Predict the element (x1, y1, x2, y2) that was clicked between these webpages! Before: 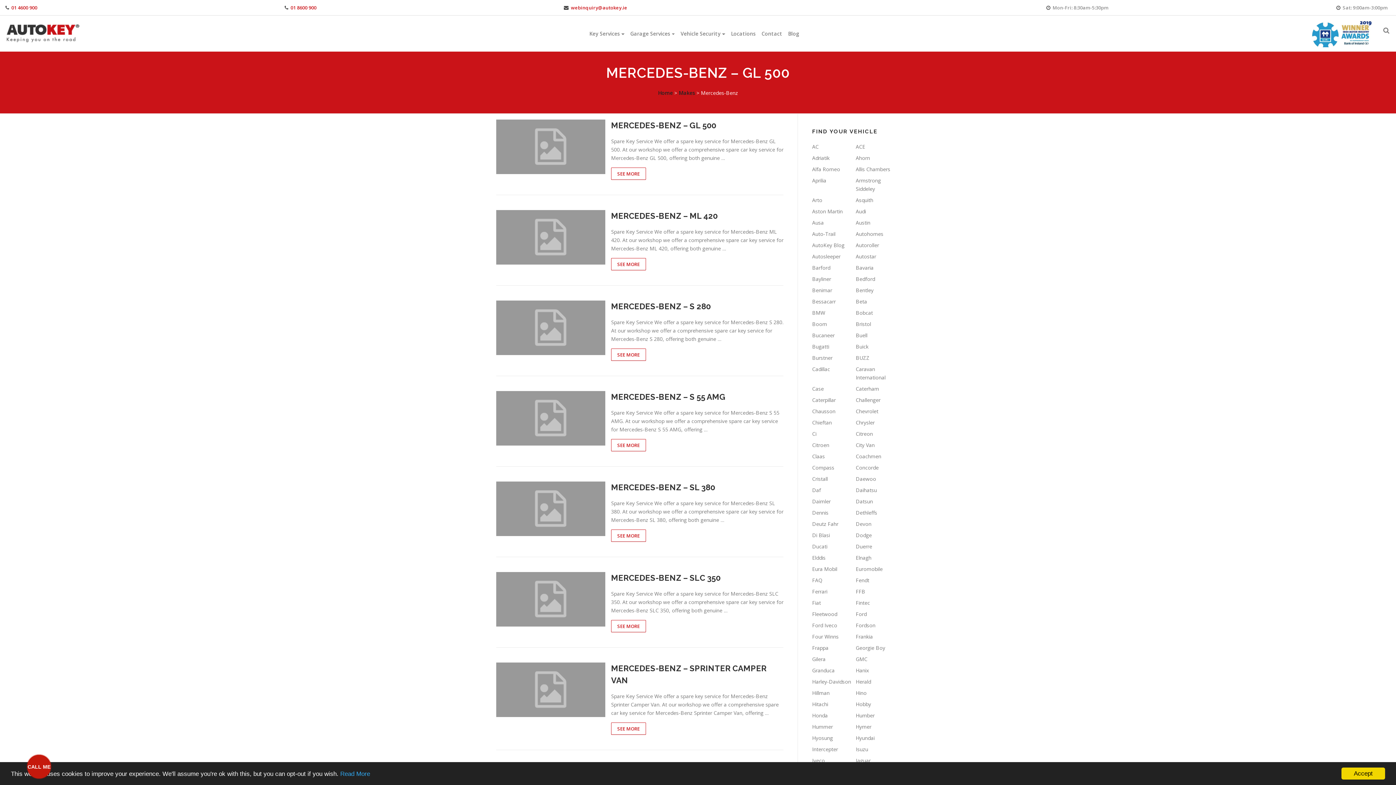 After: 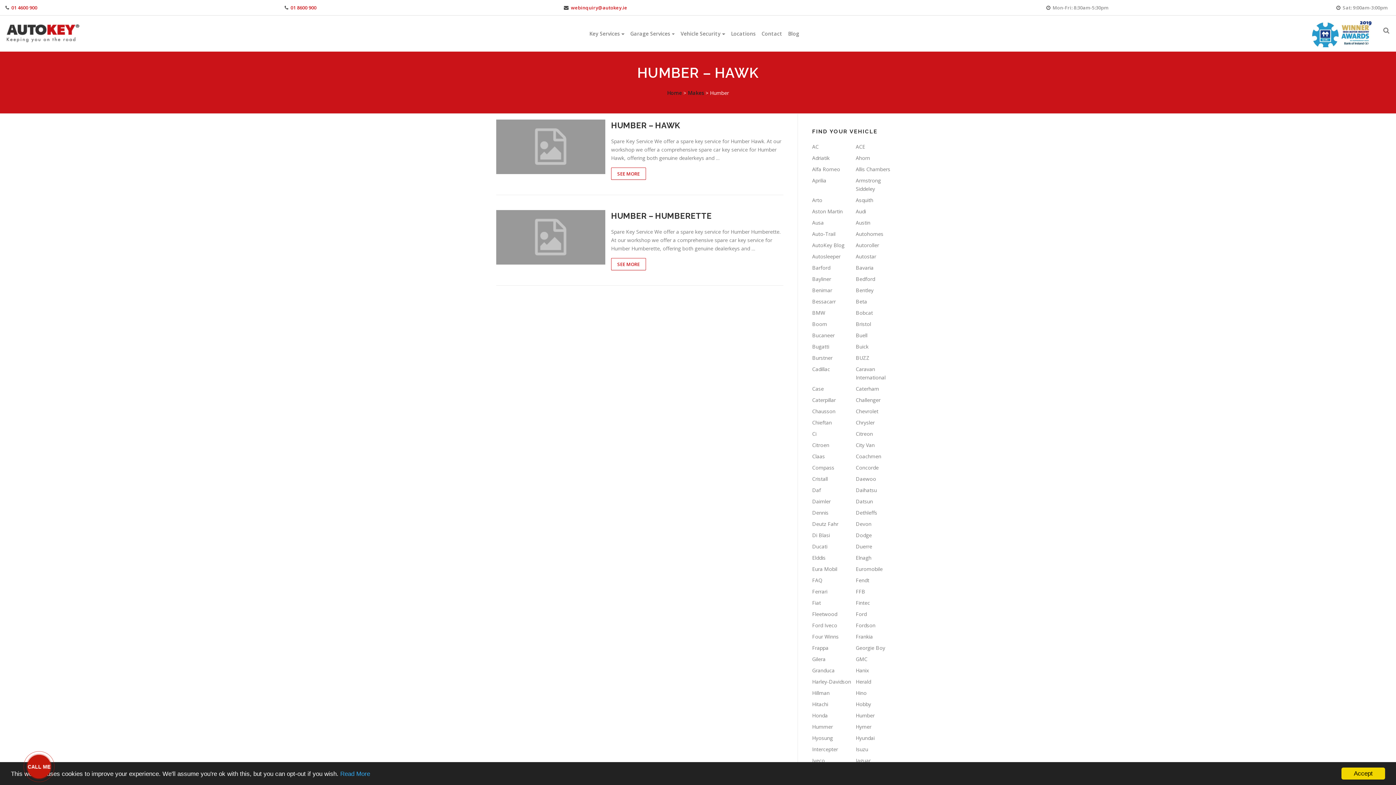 Action: label: Humber bbox: (856, 712, 874, 719)